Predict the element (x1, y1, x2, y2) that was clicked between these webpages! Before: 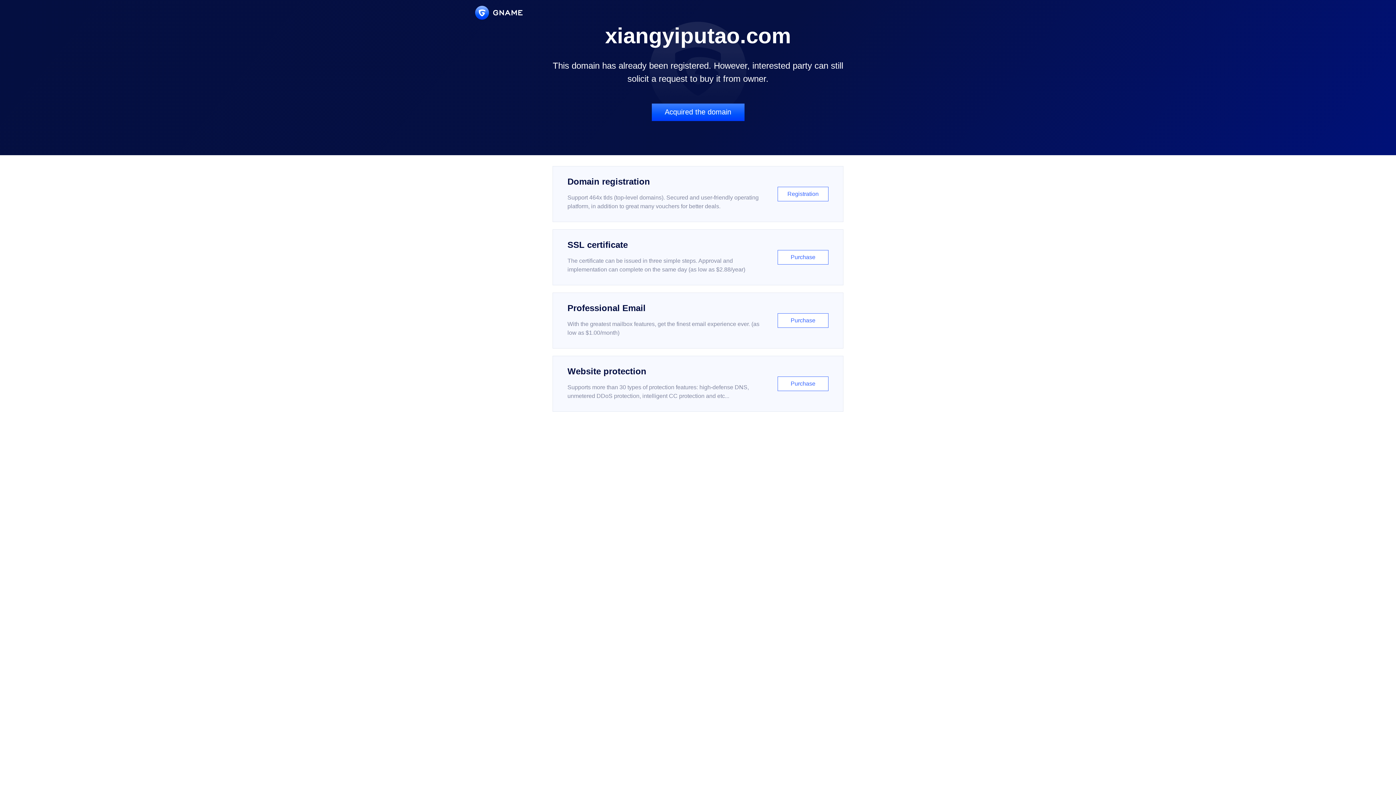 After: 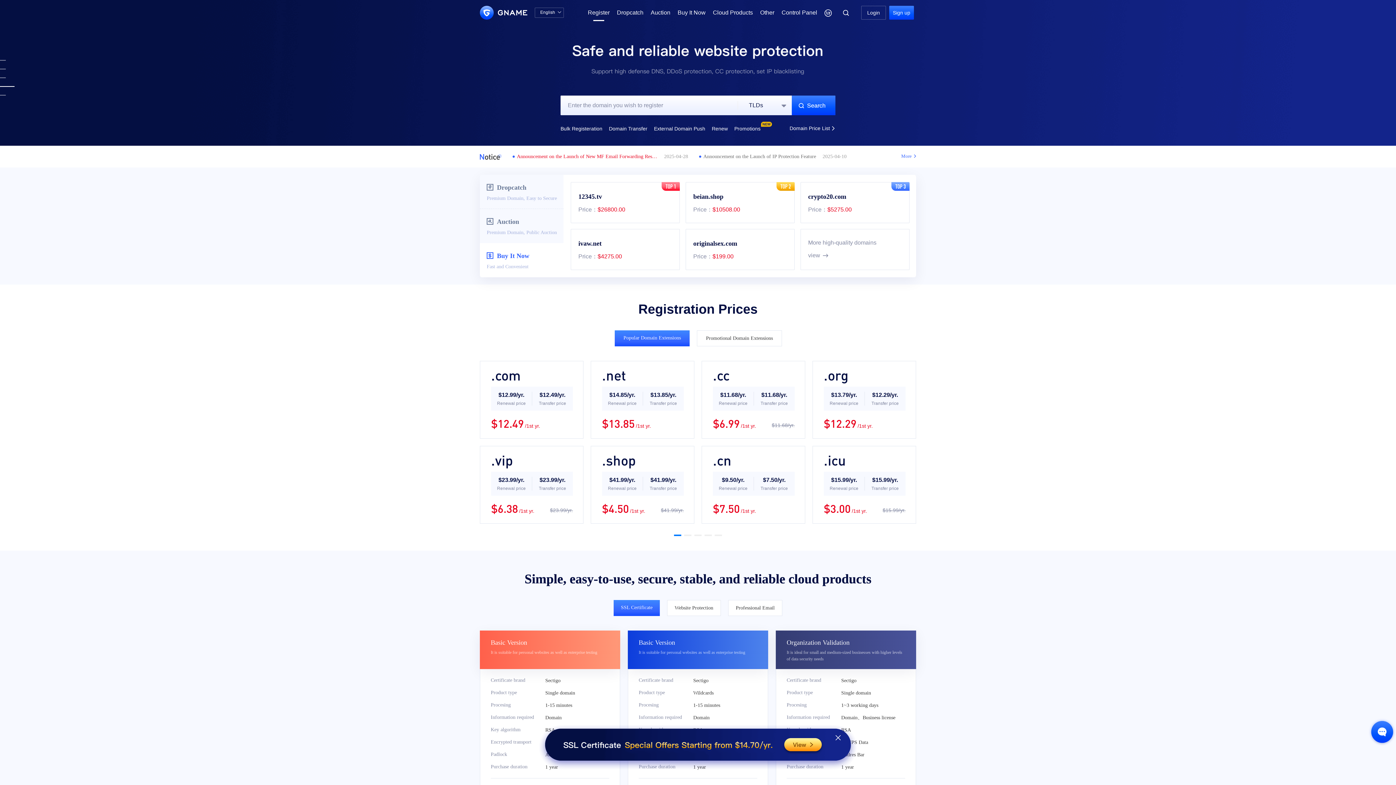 Action: bbox: (552, 166, 843, 222) label: Domain registration

Support 464x tlds (top-level domains). Secured and user-friendly operating platform, in addition to great many vouchers for better deals.

Registration